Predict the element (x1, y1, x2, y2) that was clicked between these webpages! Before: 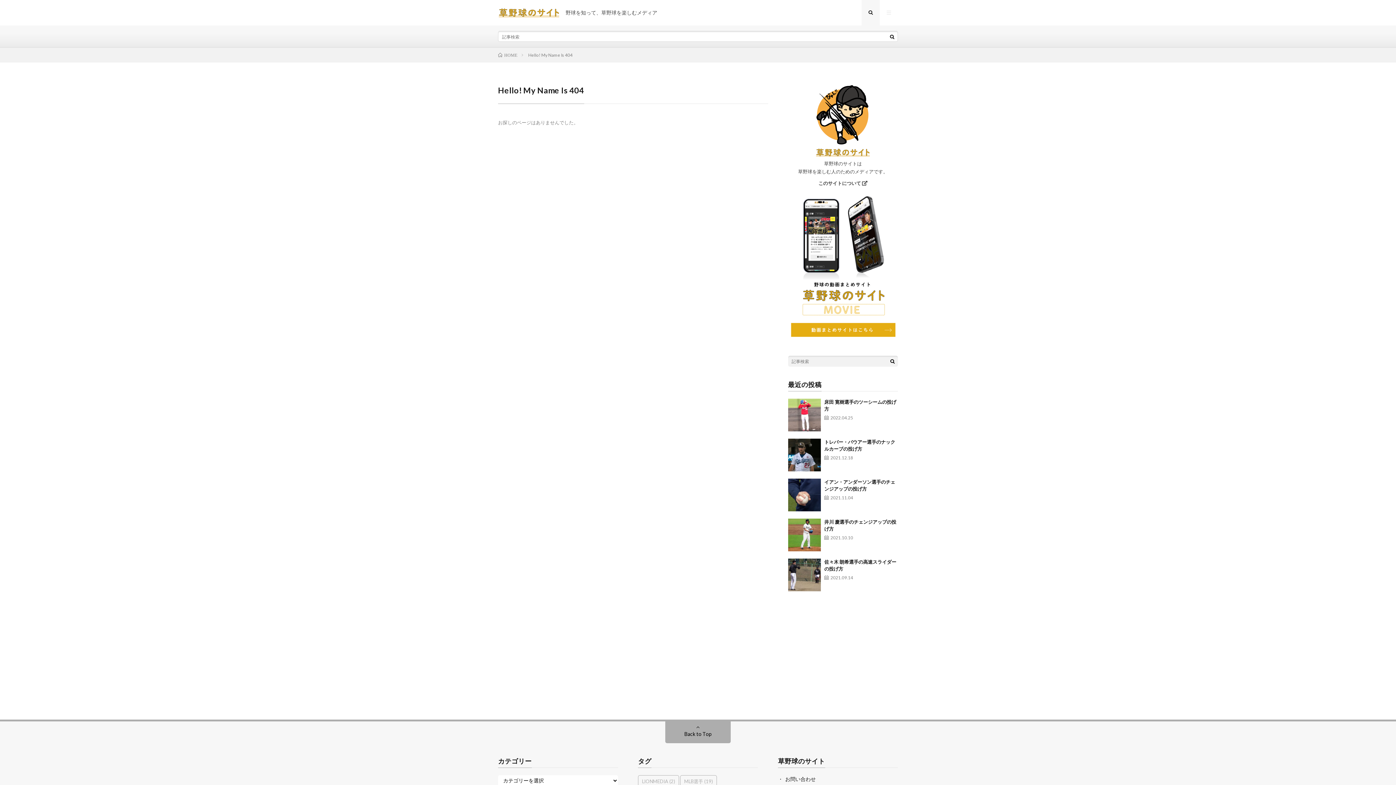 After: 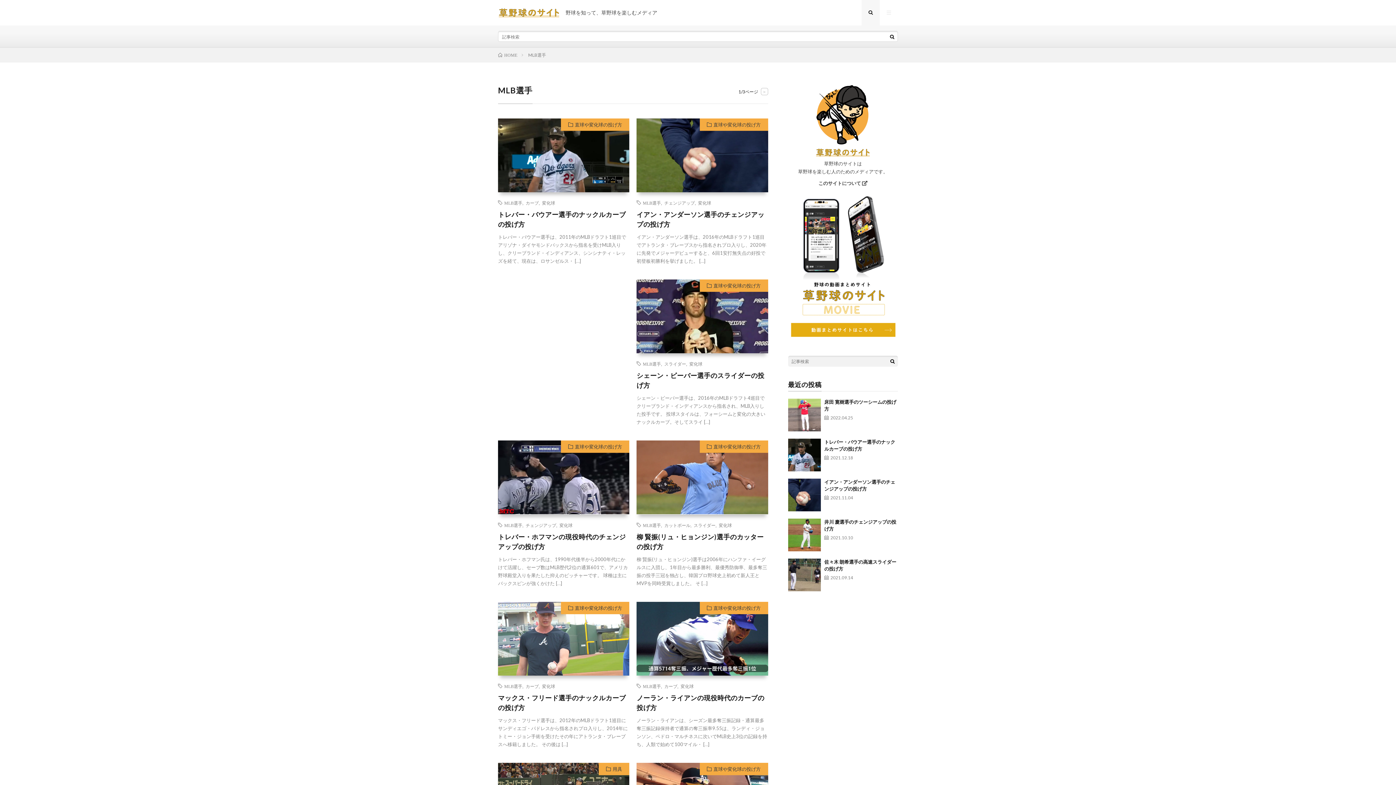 Action: bbox: (680, 775, 717, 788) label: MLB選手 (19個の項目)